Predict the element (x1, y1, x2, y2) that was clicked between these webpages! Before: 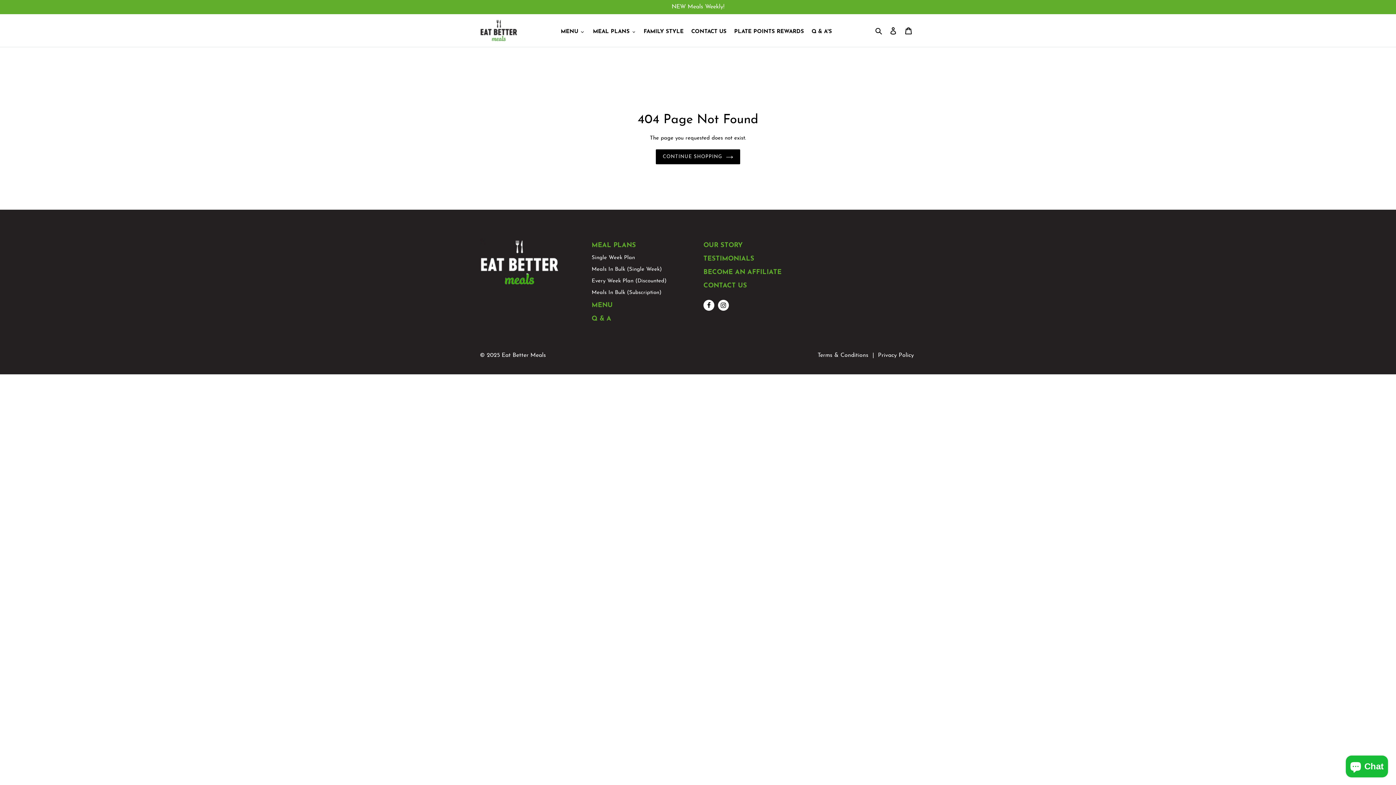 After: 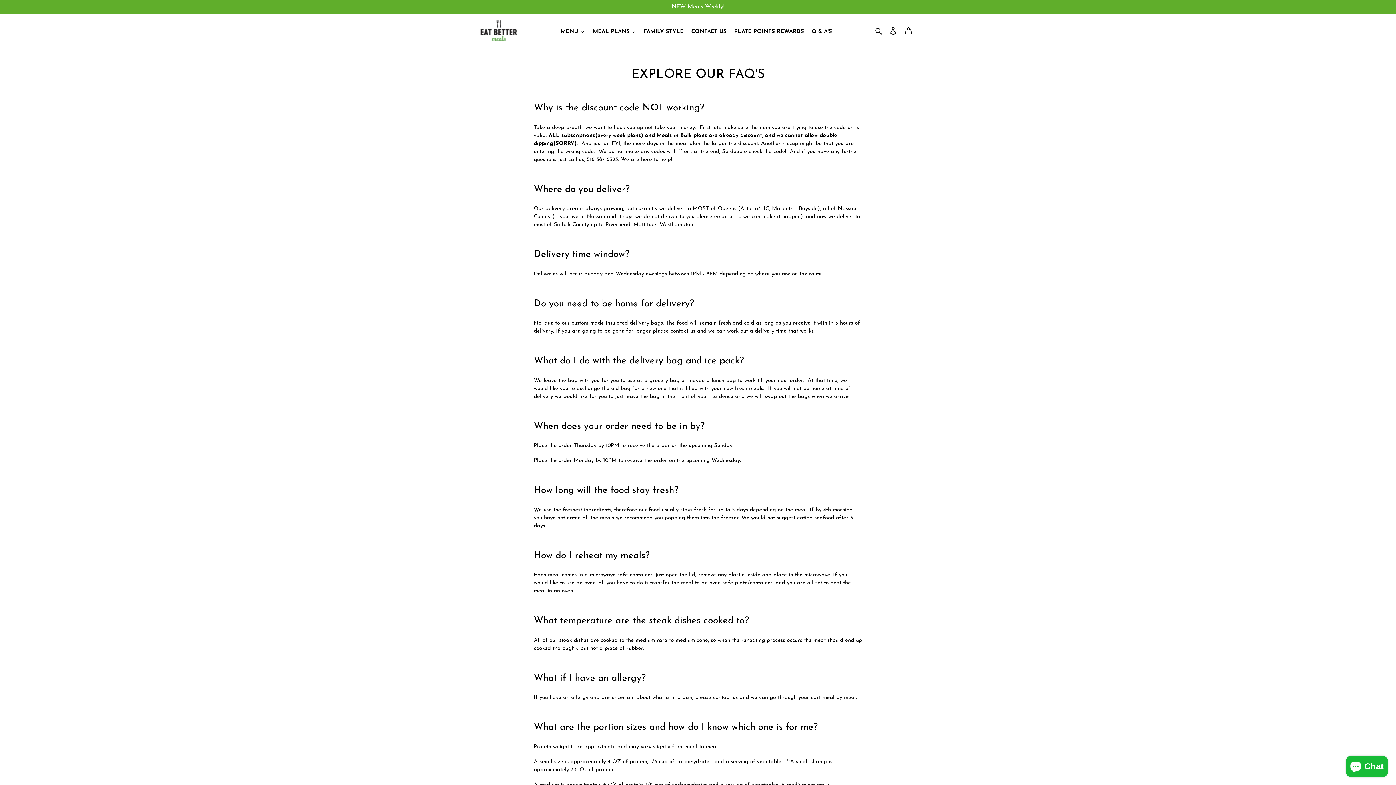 Action: label: Q & A bbox: (591, 312, 692, 325)